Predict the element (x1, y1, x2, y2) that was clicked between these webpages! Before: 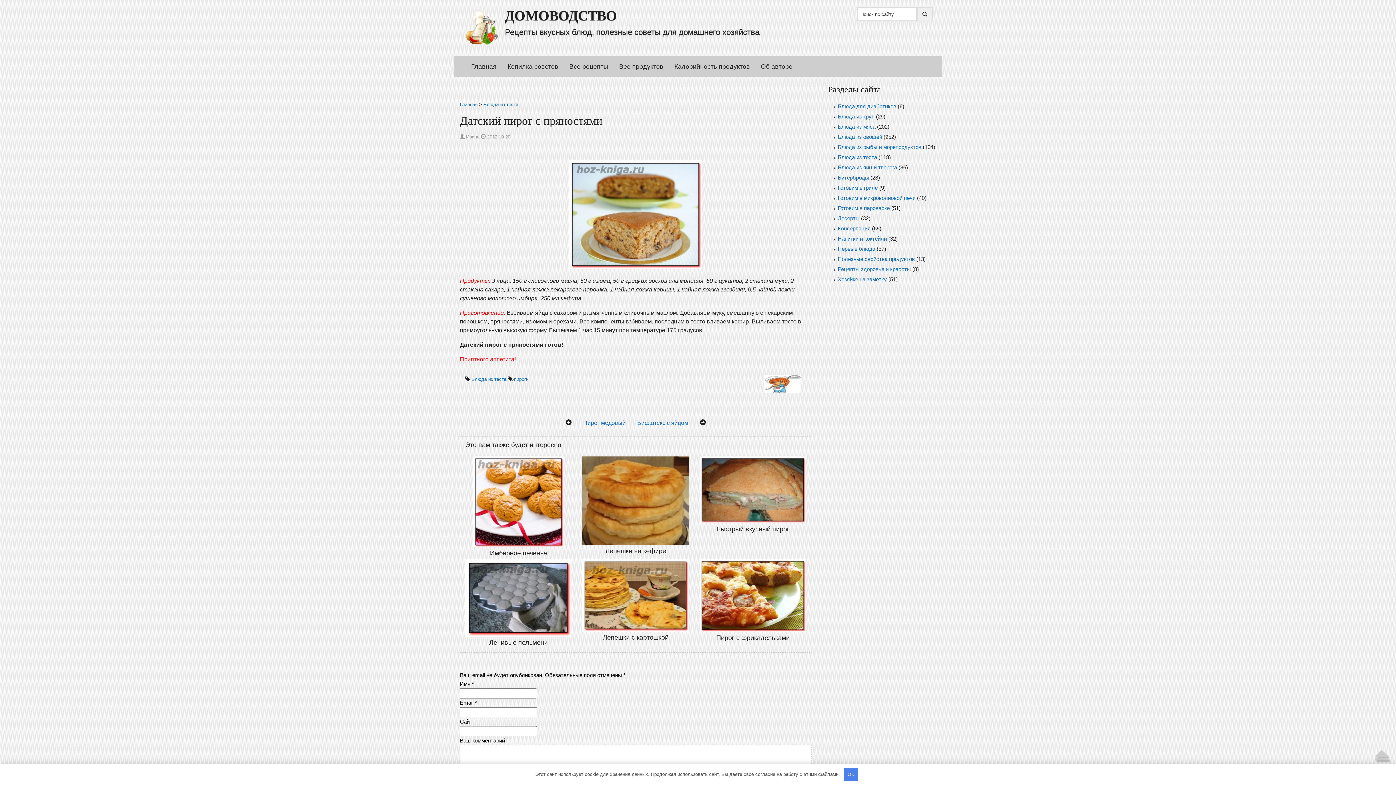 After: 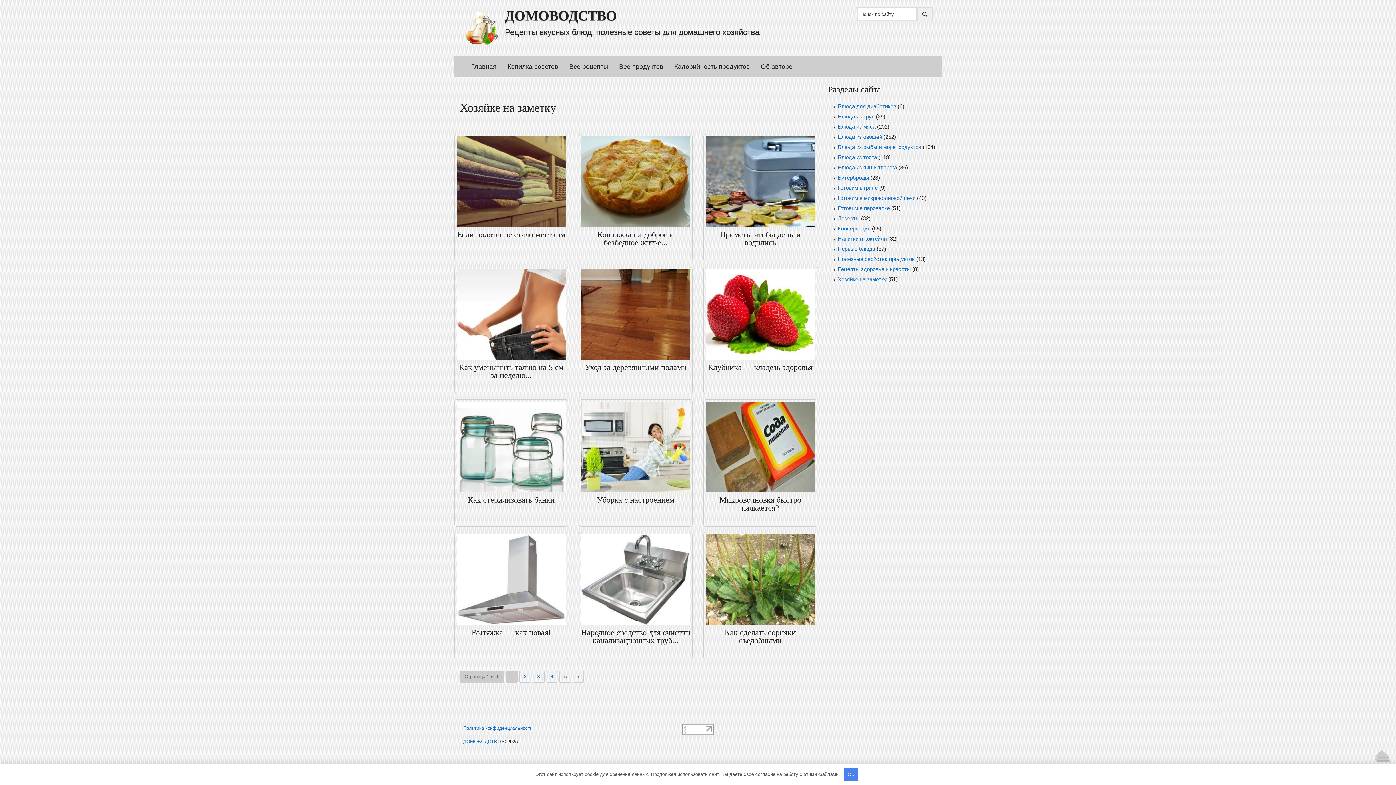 Action: label: Хозяйке на заметку bbox: (838, 276, 887, 282)